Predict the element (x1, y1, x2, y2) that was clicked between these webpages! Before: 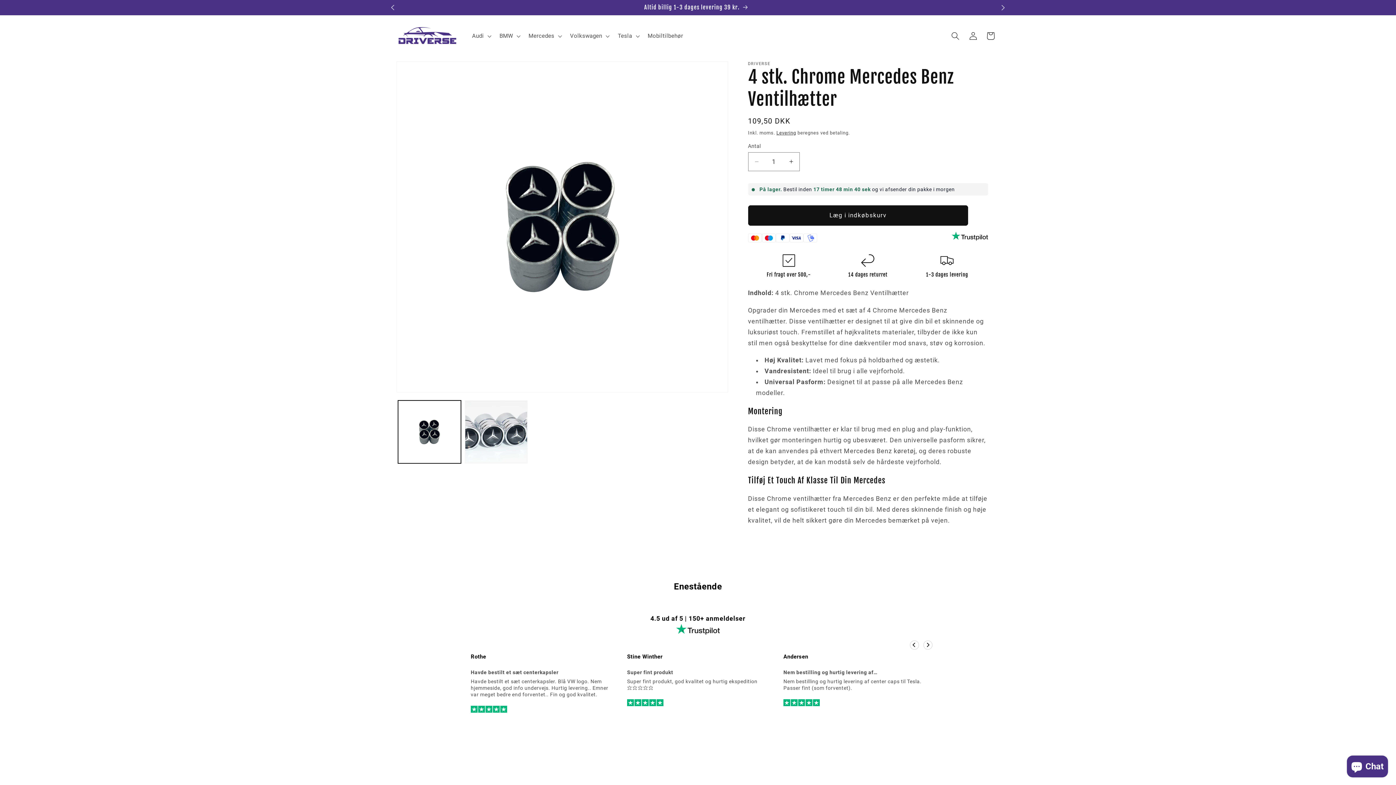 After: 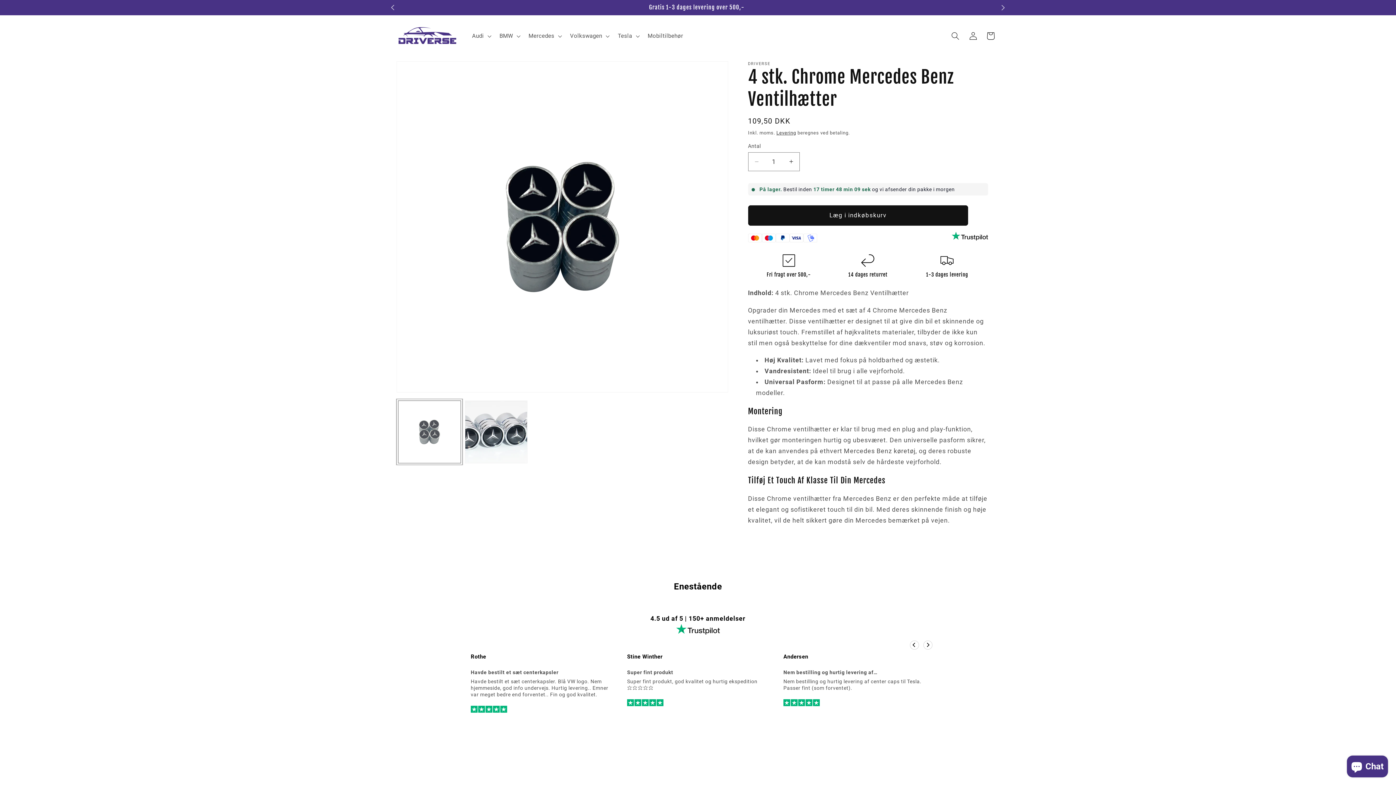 Action: label: Indlæs billedet 1 i gallerivisning bbox: (398, 400, 460, 463)